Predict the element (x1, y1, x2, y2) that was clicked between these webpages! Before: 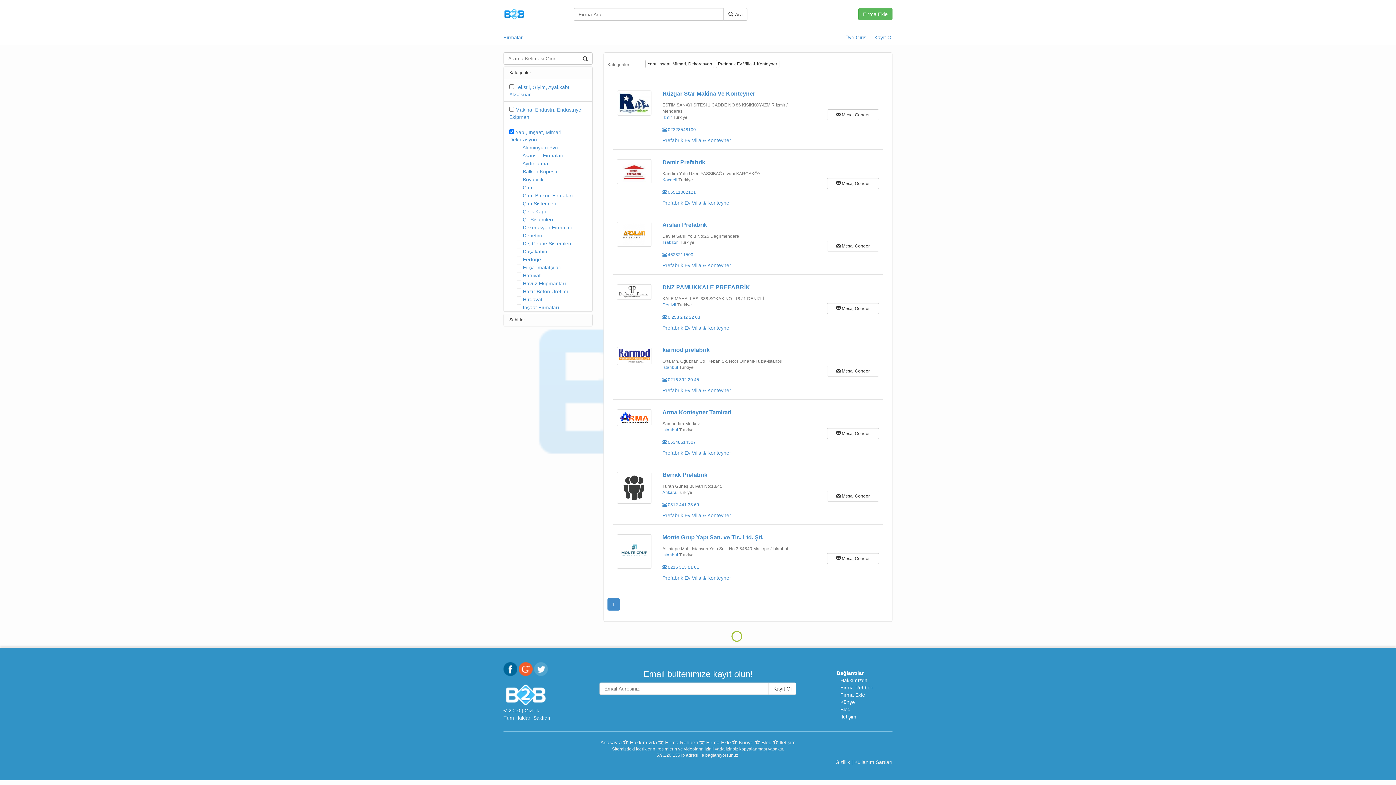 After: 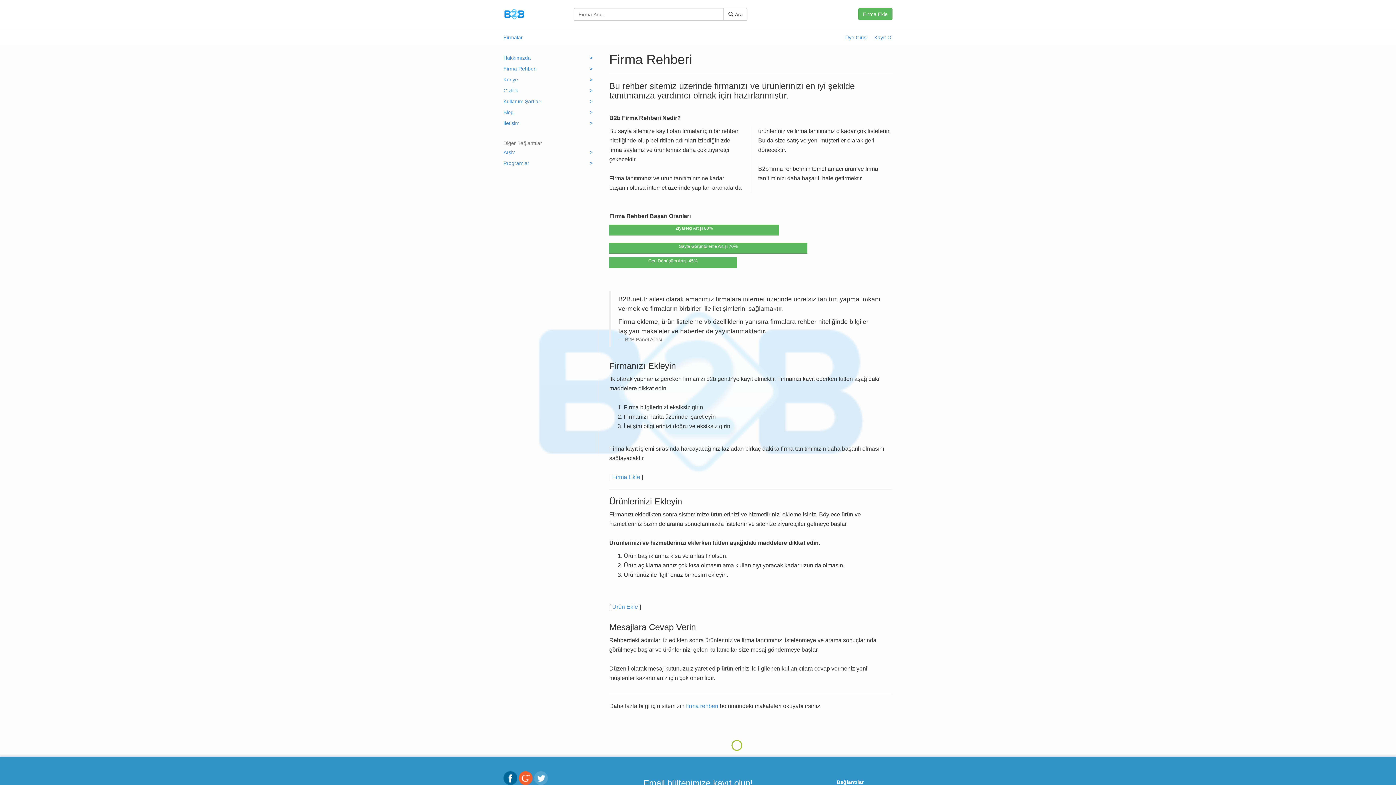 Action: label: Firma Rehberi bbox: (665, 740, 698, 745)